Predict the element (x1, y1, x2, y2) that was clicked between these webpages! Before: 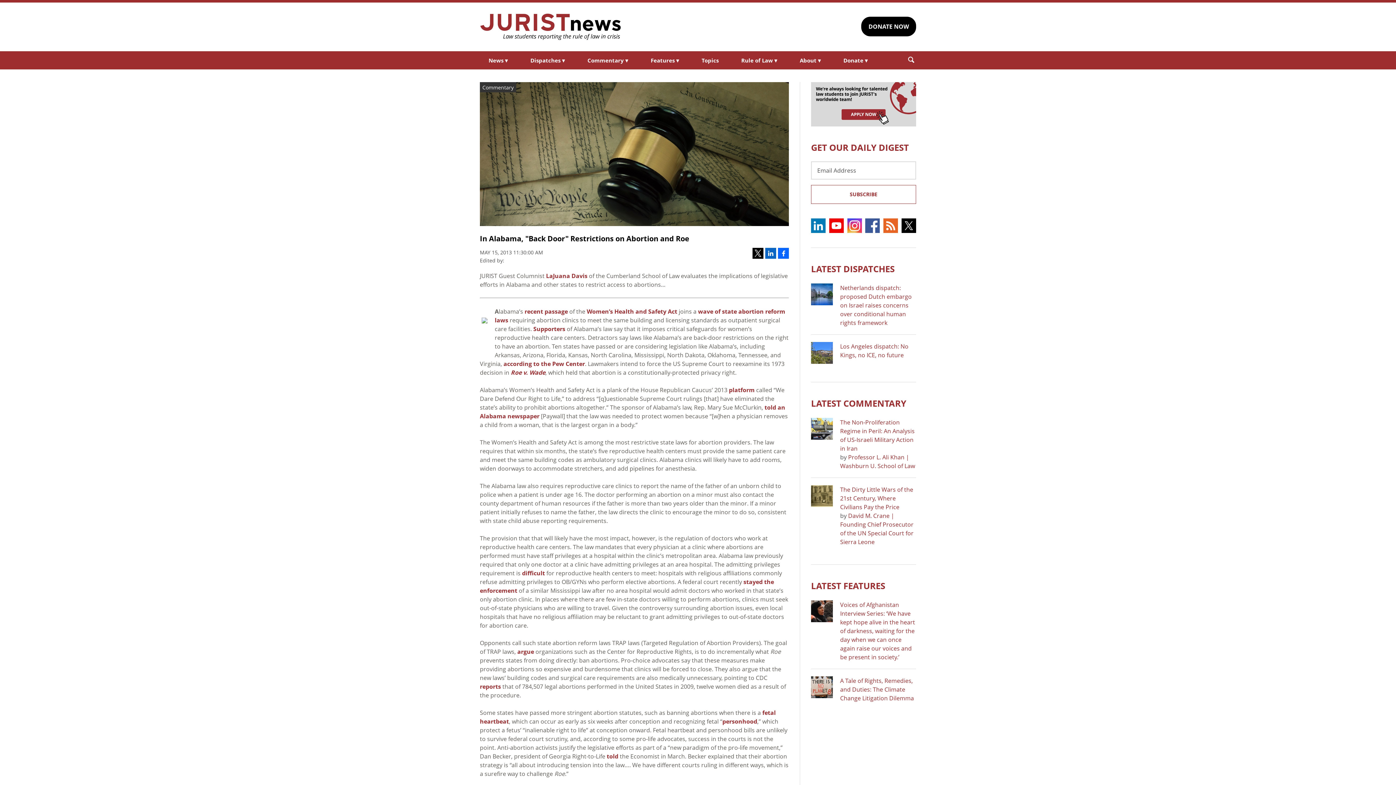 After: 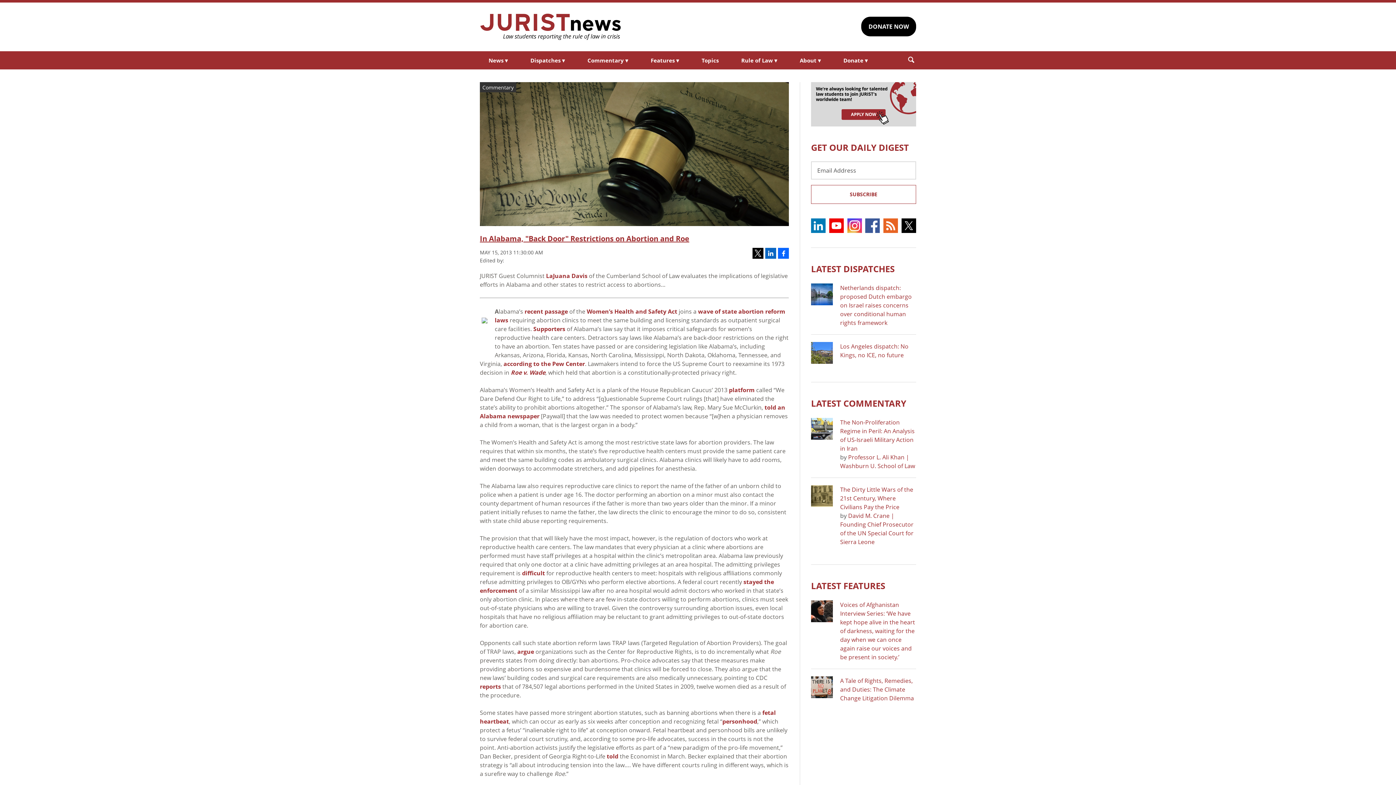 Action: bbox: (480, 233, 689, 243) label: In Alabama, "Back Door" Restrictions on Abortion and Roe